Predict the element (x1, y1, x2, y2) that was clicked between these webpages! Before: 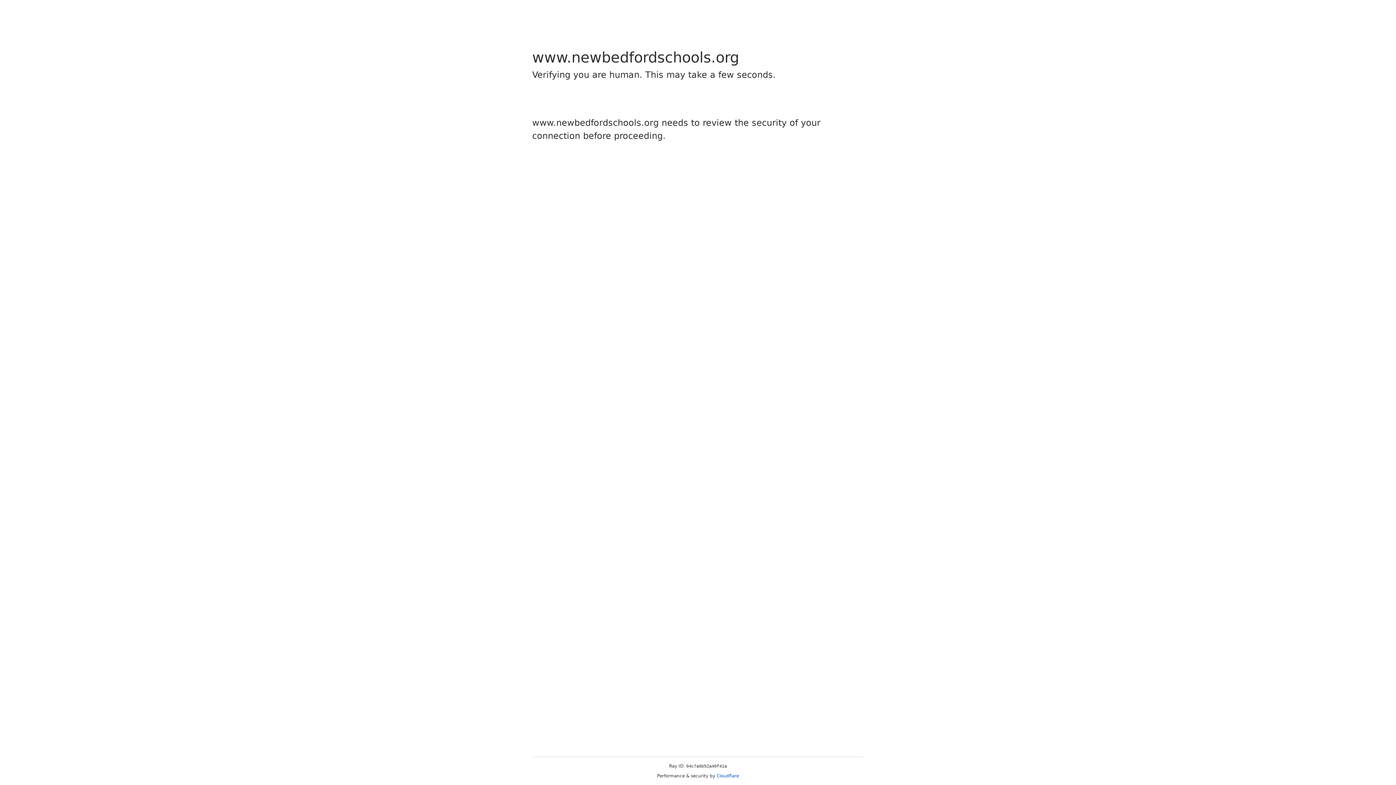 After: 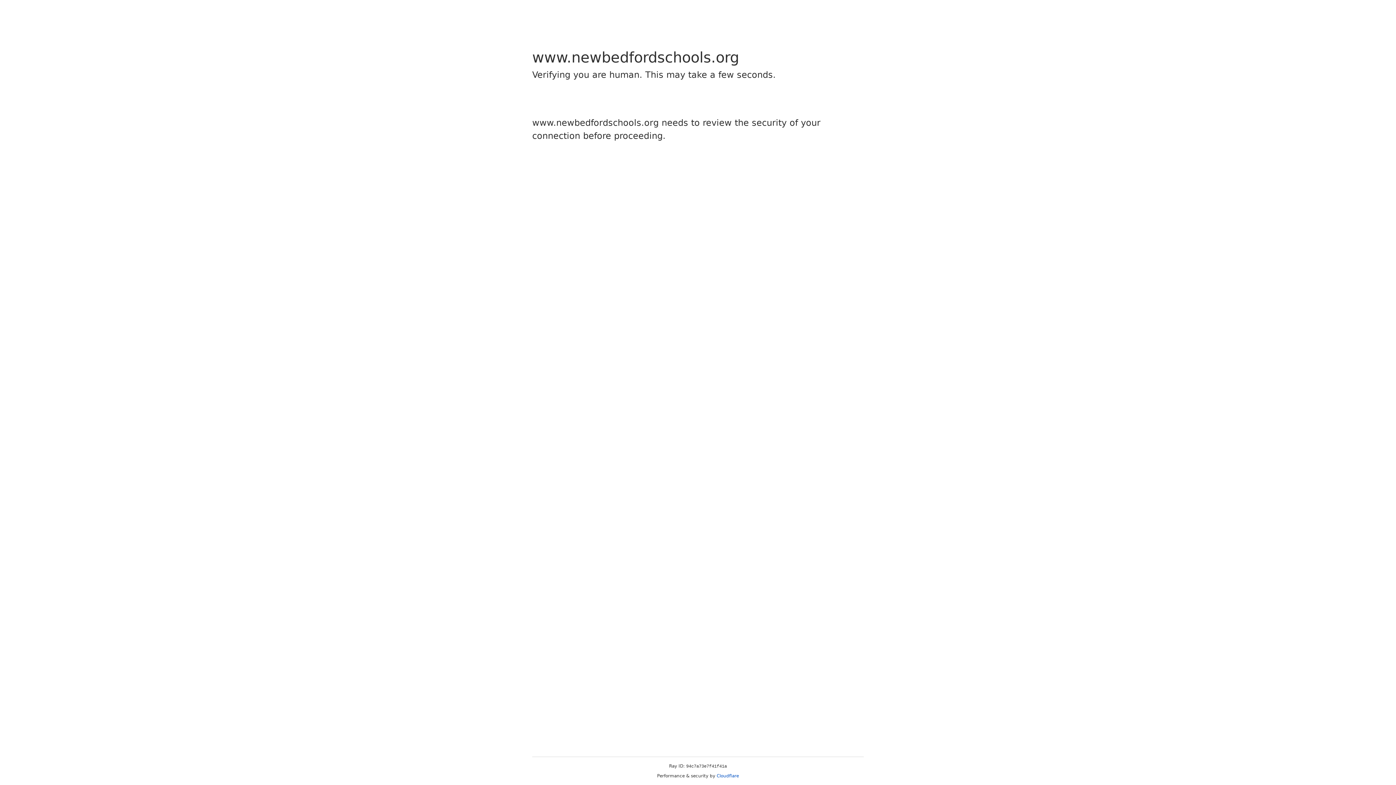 Action: label: Cloudflare bbox: (716, 773, 739, 778)